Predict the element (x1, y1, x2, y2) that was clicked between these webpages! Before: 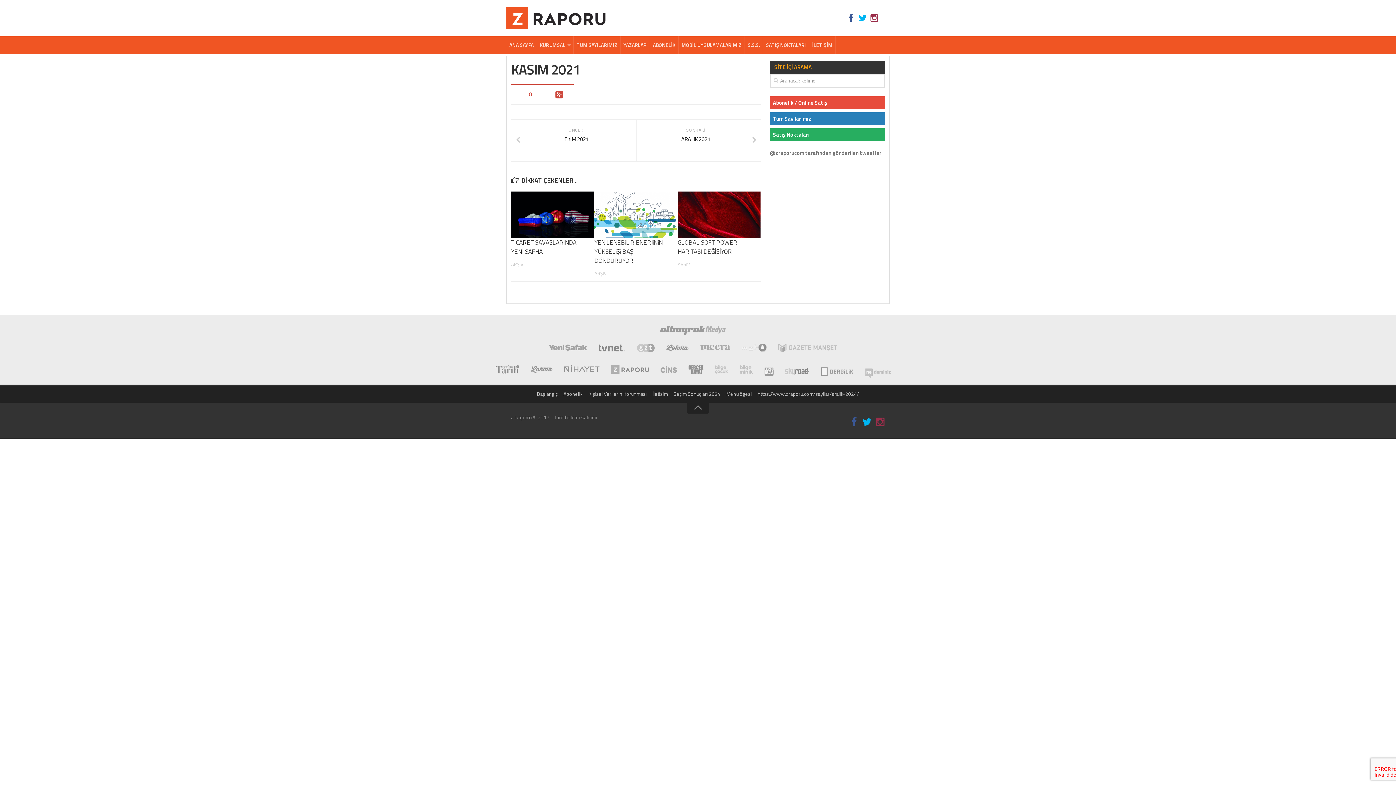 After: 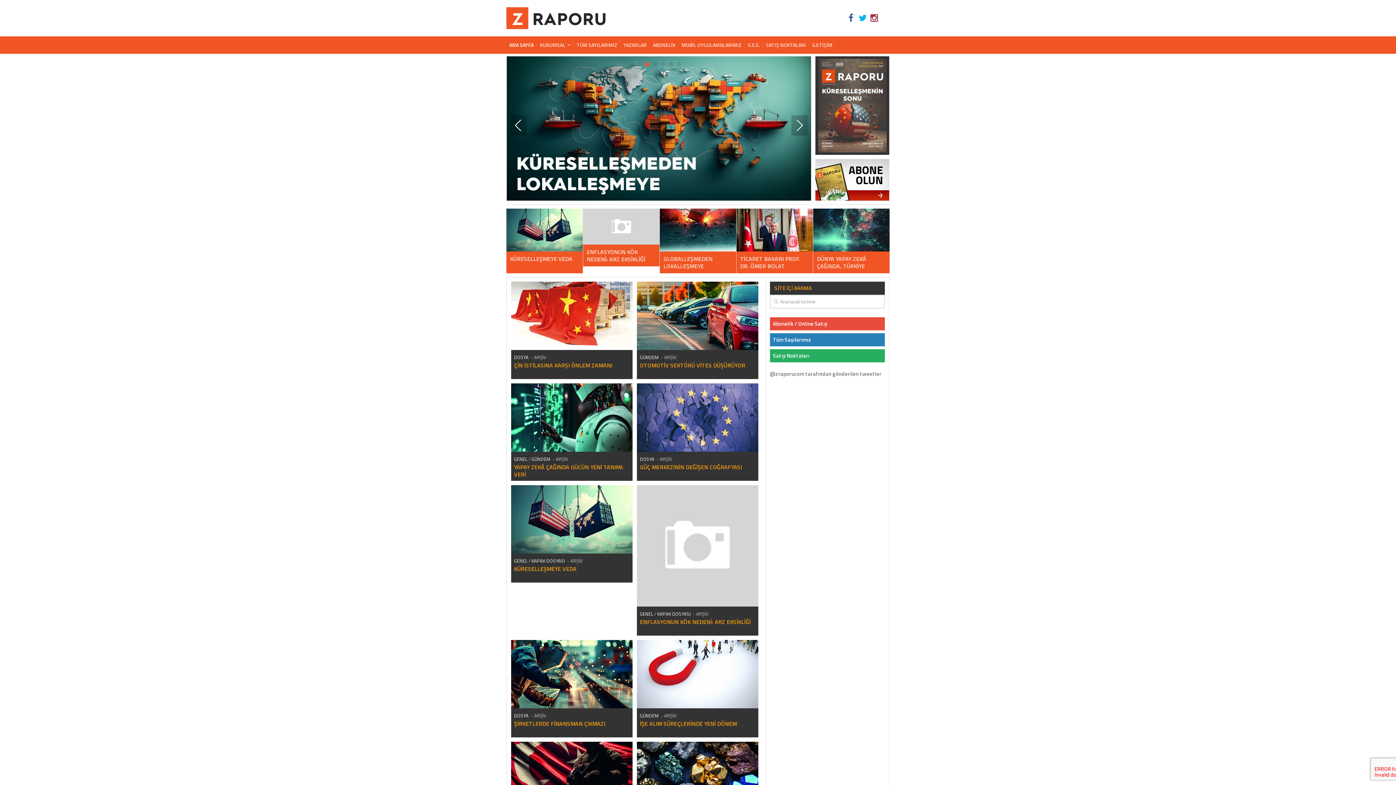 Action: bbox: (506, 7, 606, 29)